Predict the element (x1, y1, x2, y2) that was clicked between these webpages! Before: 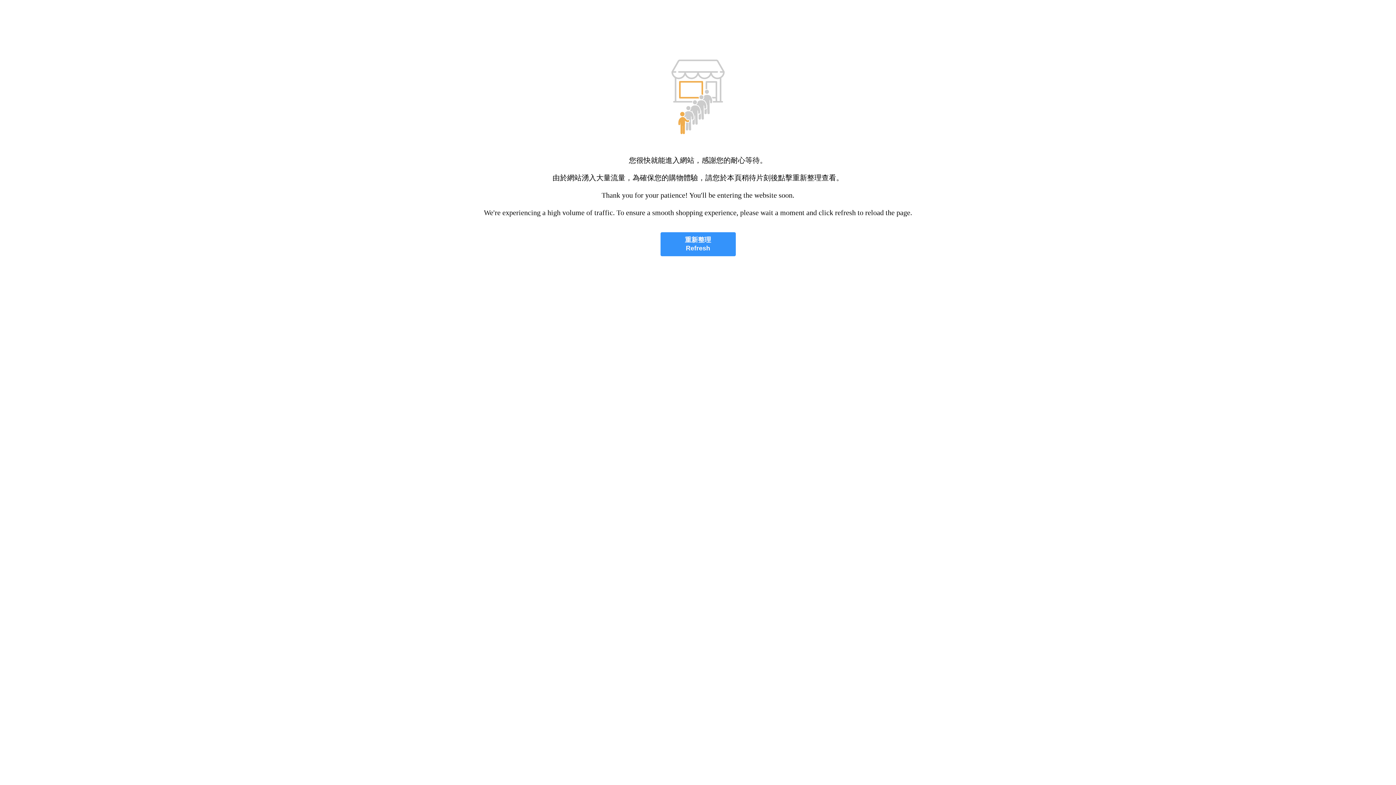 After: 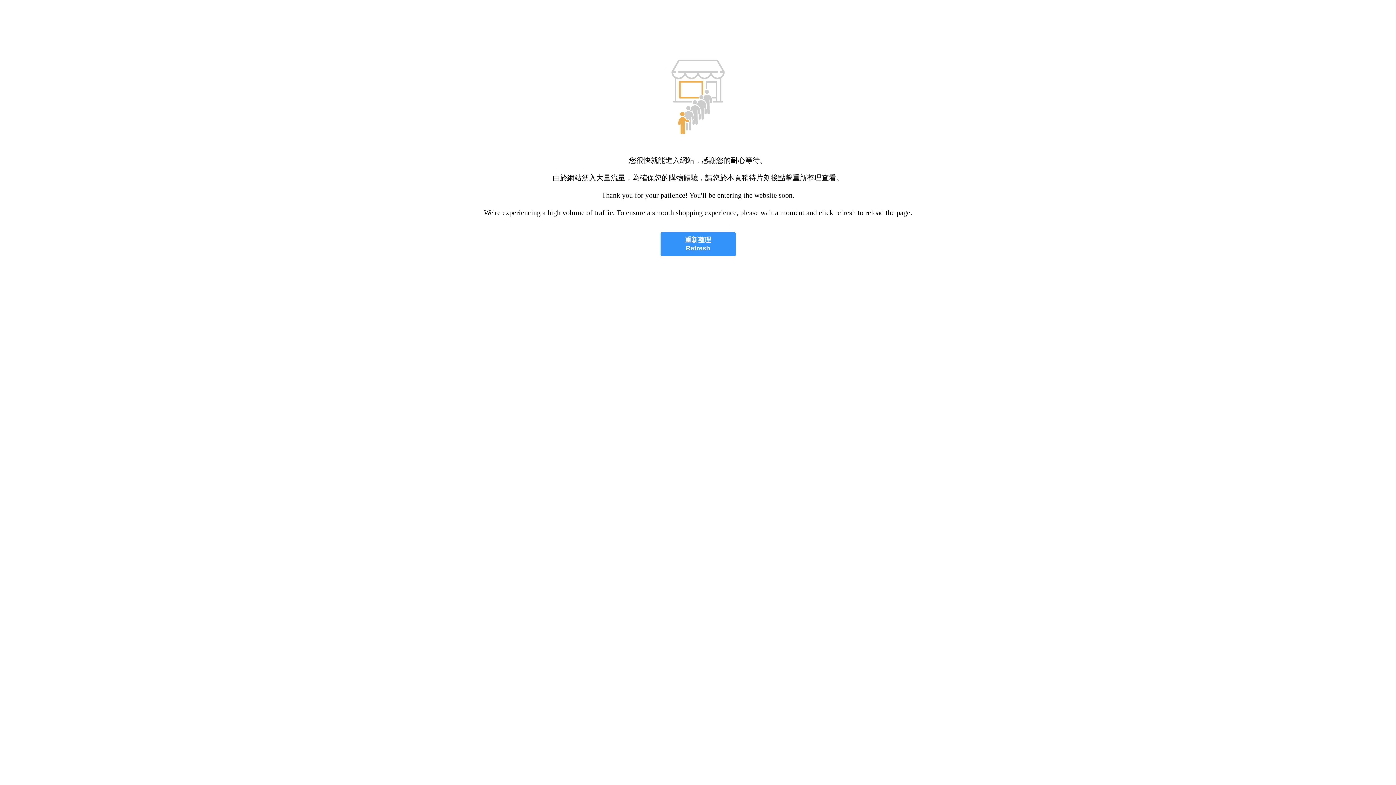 Action: bbox: (660, 232, 735, 256) label: 重新整理
Refresh